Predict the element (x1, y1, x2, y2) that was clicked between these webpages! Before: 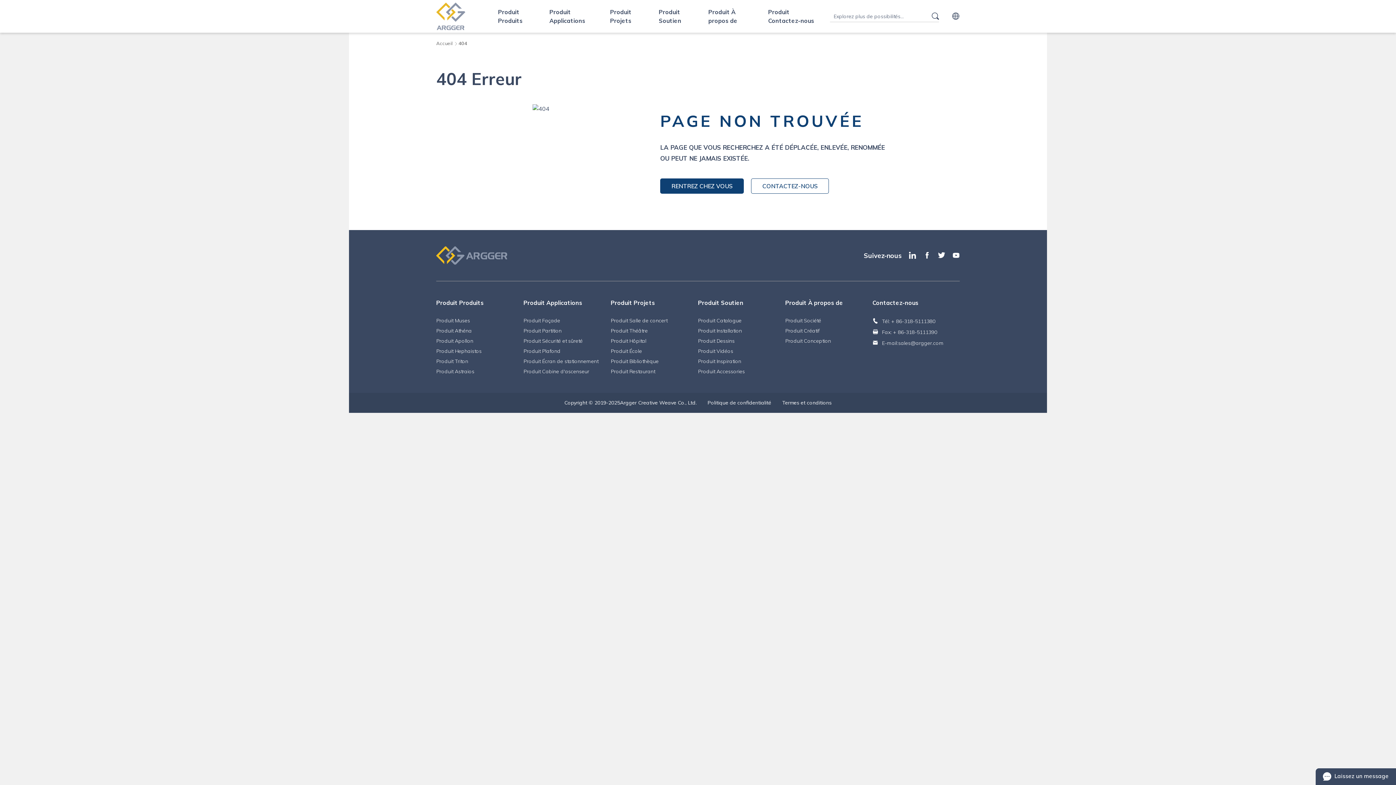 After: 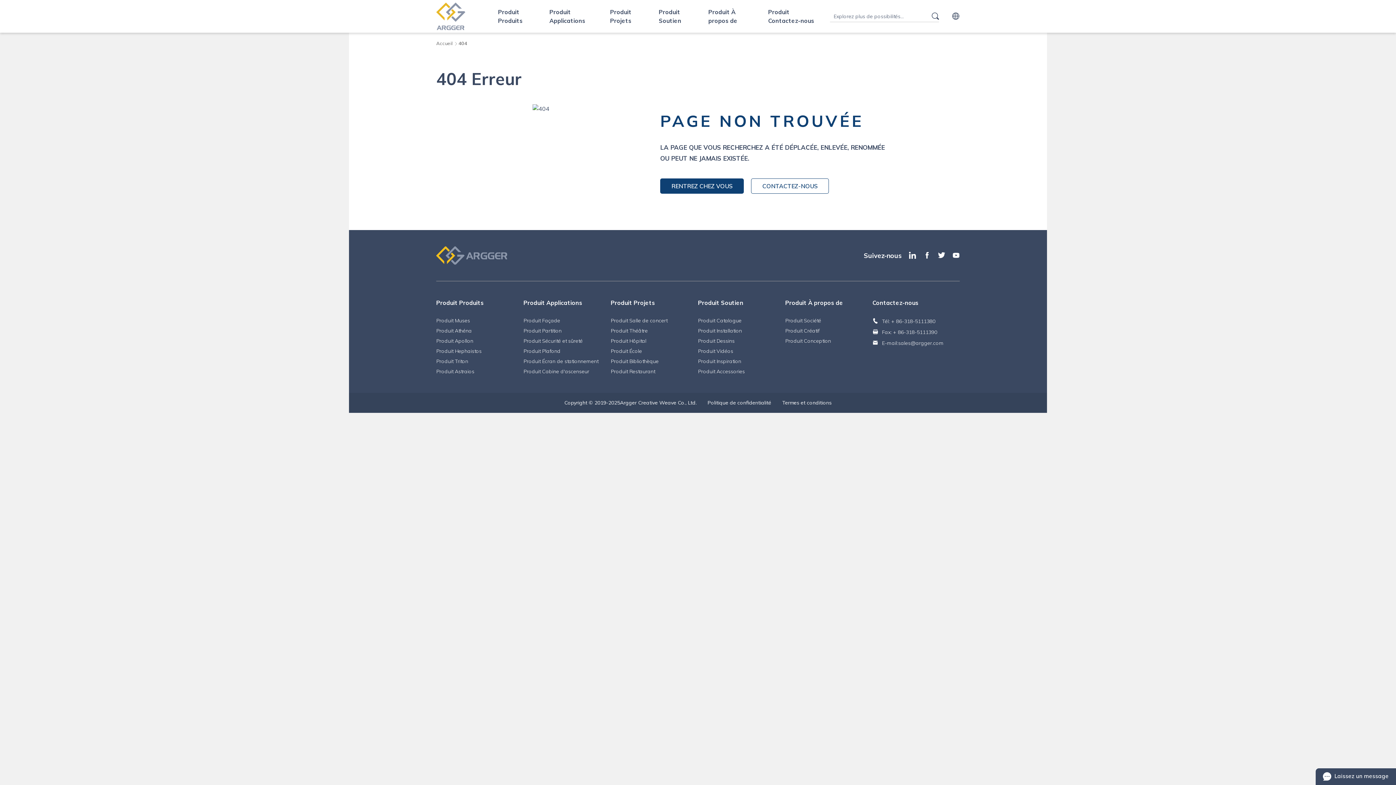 Action: bbox: (698, 358, 741, 364) label: Produit Inspiration